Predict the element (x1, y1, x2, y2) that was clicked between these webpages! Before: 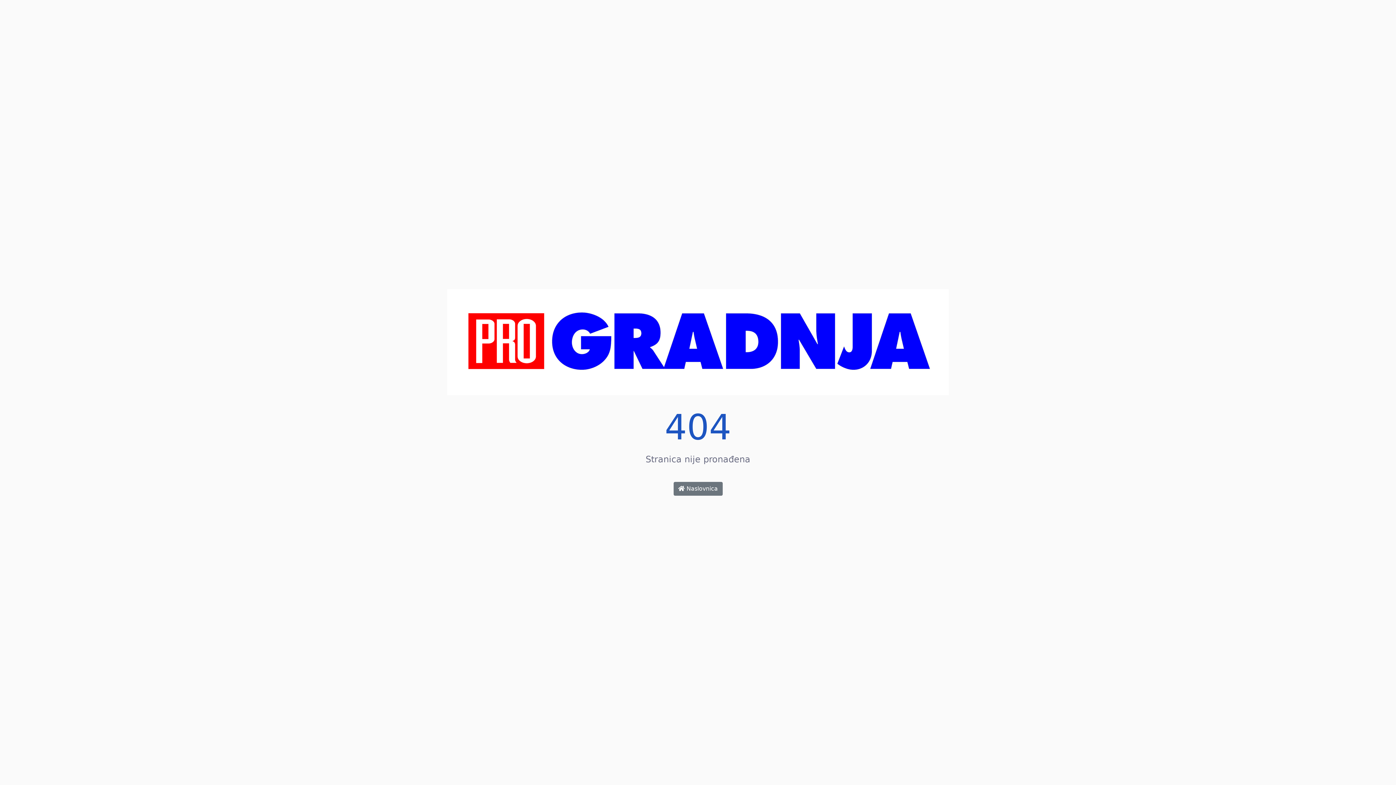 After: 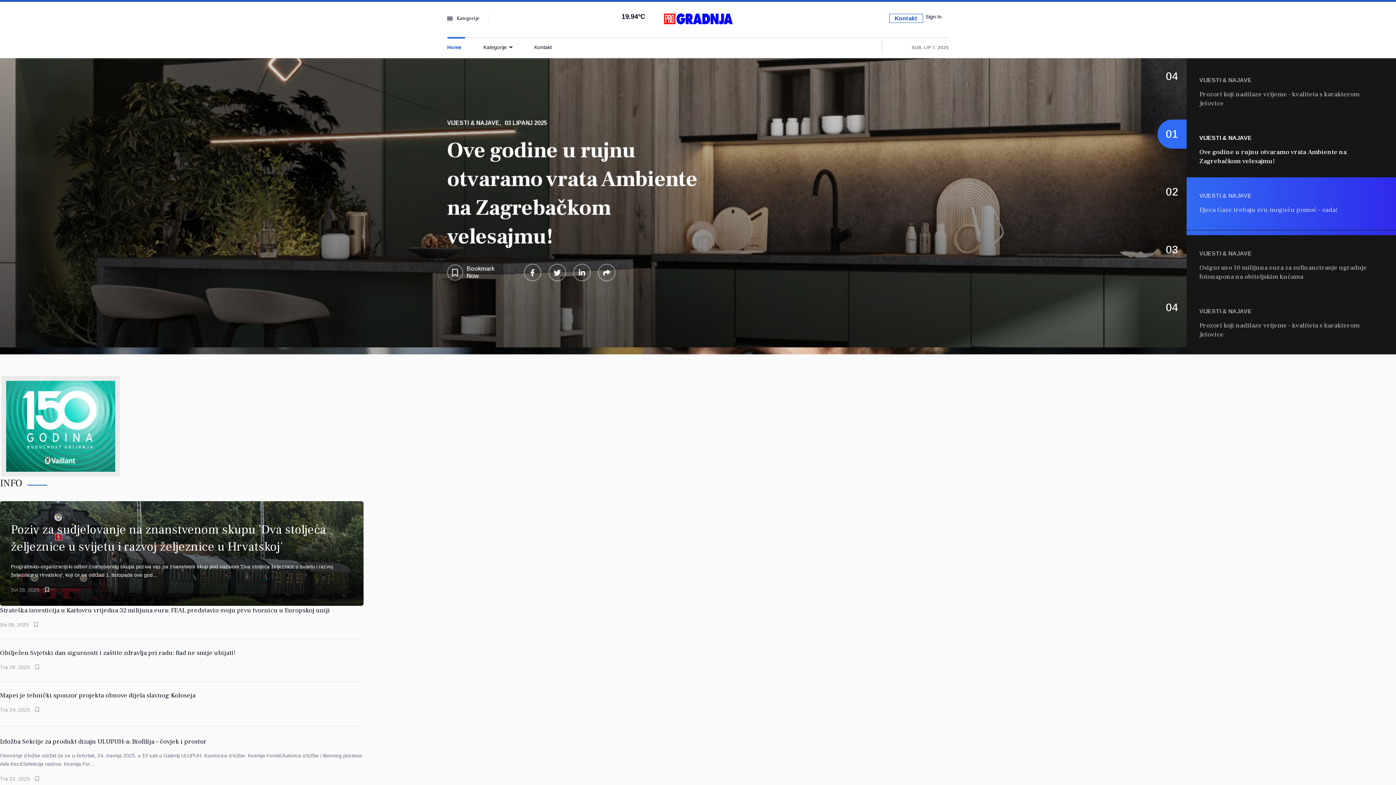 Action: bbox: (673, 482, 722, 496) label:  Naslovnica